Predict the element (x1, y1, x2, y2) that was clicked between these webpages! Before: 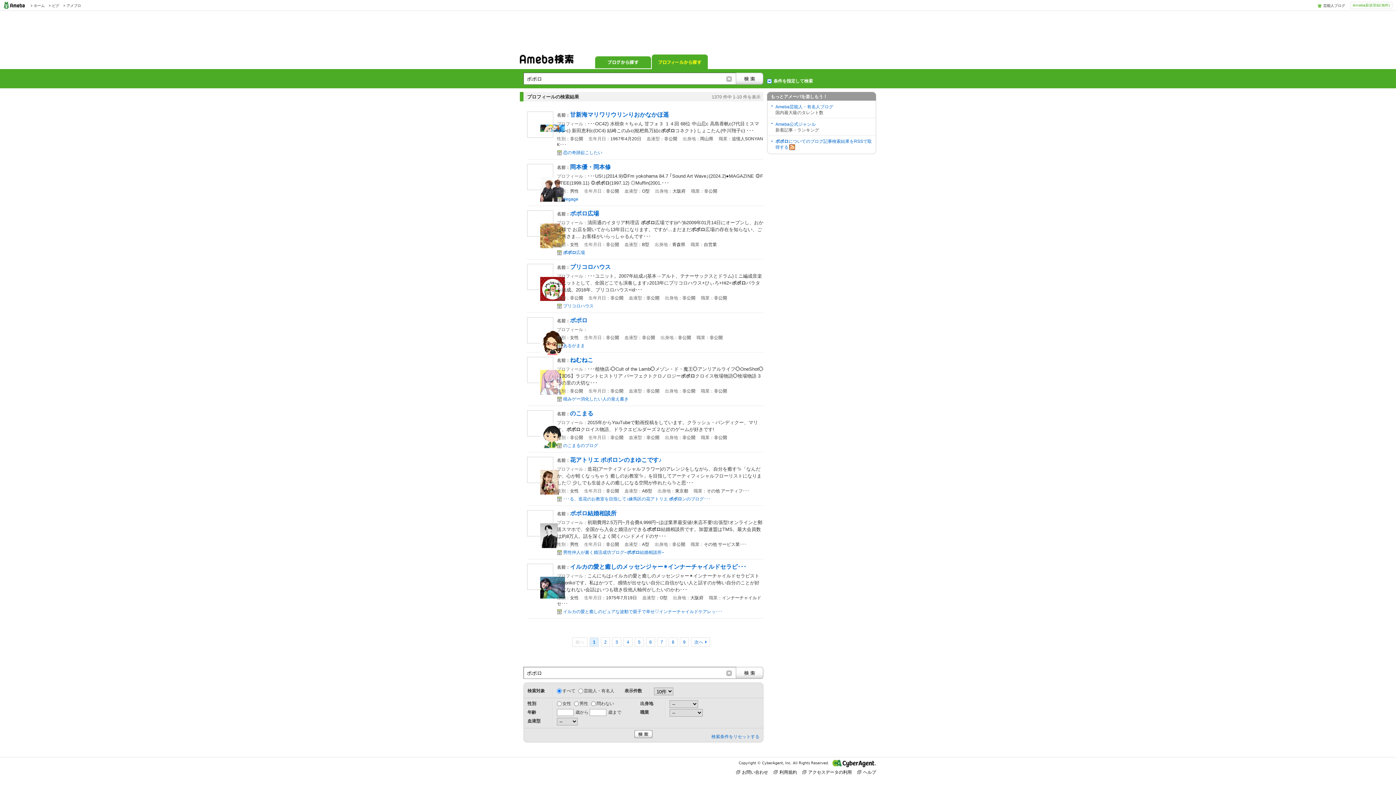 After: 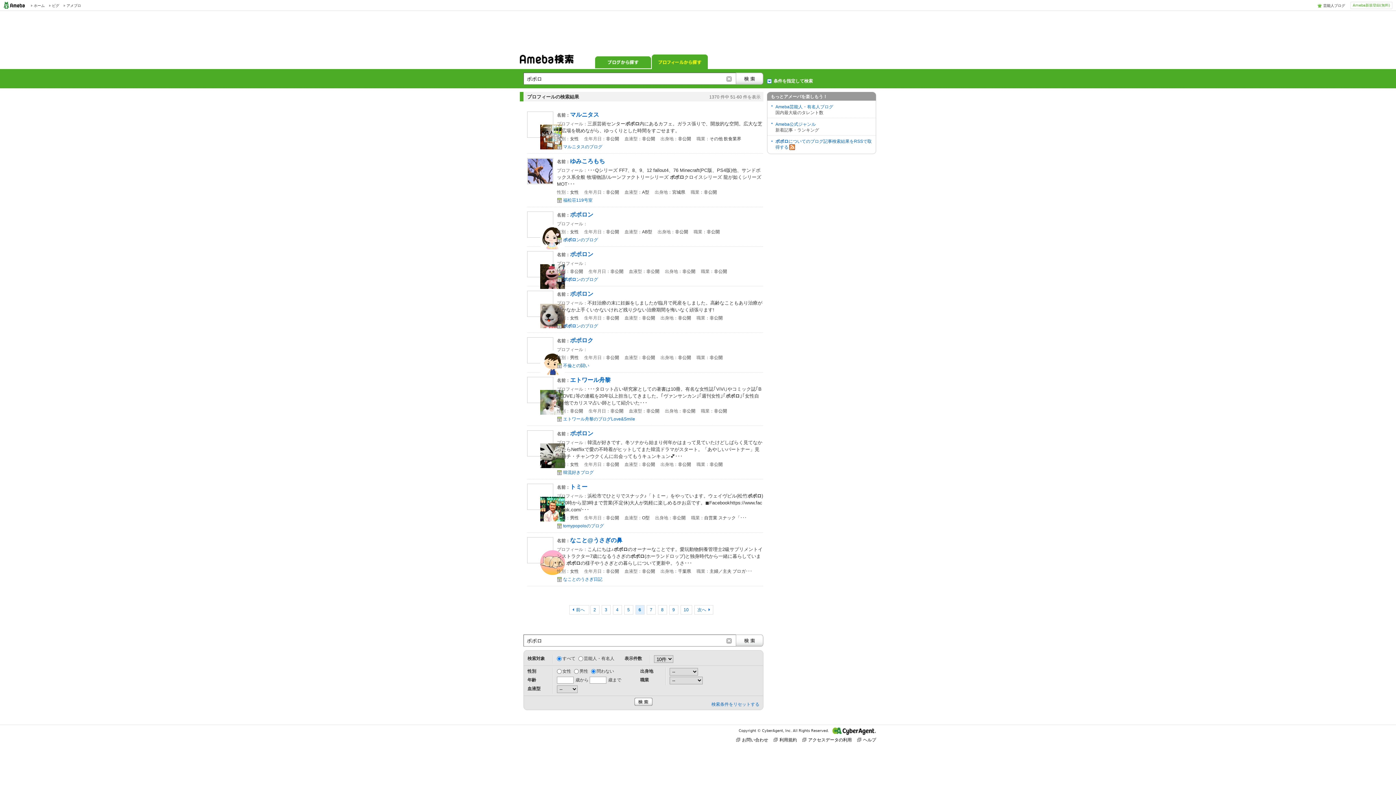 Action: label: 6 bbox: (646, 637, 655, 647)